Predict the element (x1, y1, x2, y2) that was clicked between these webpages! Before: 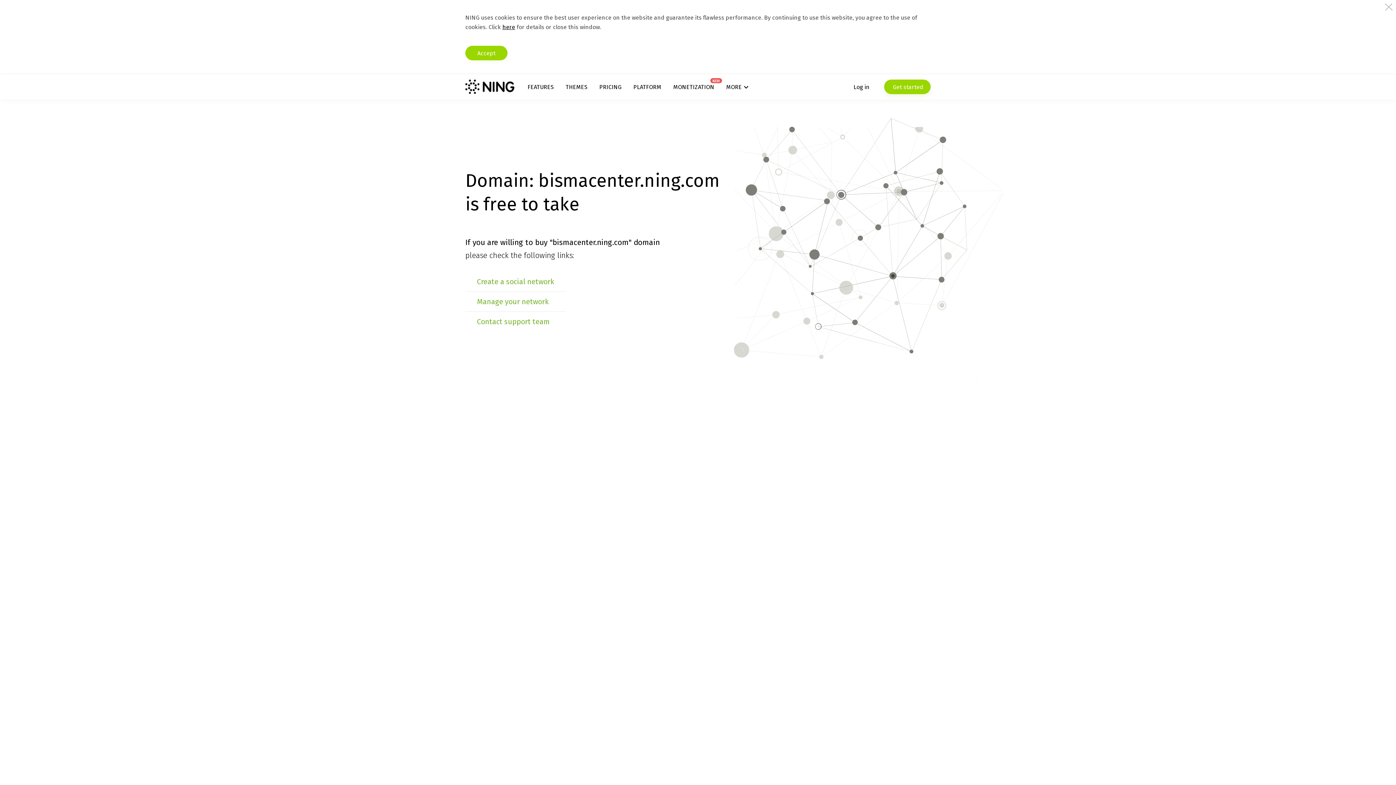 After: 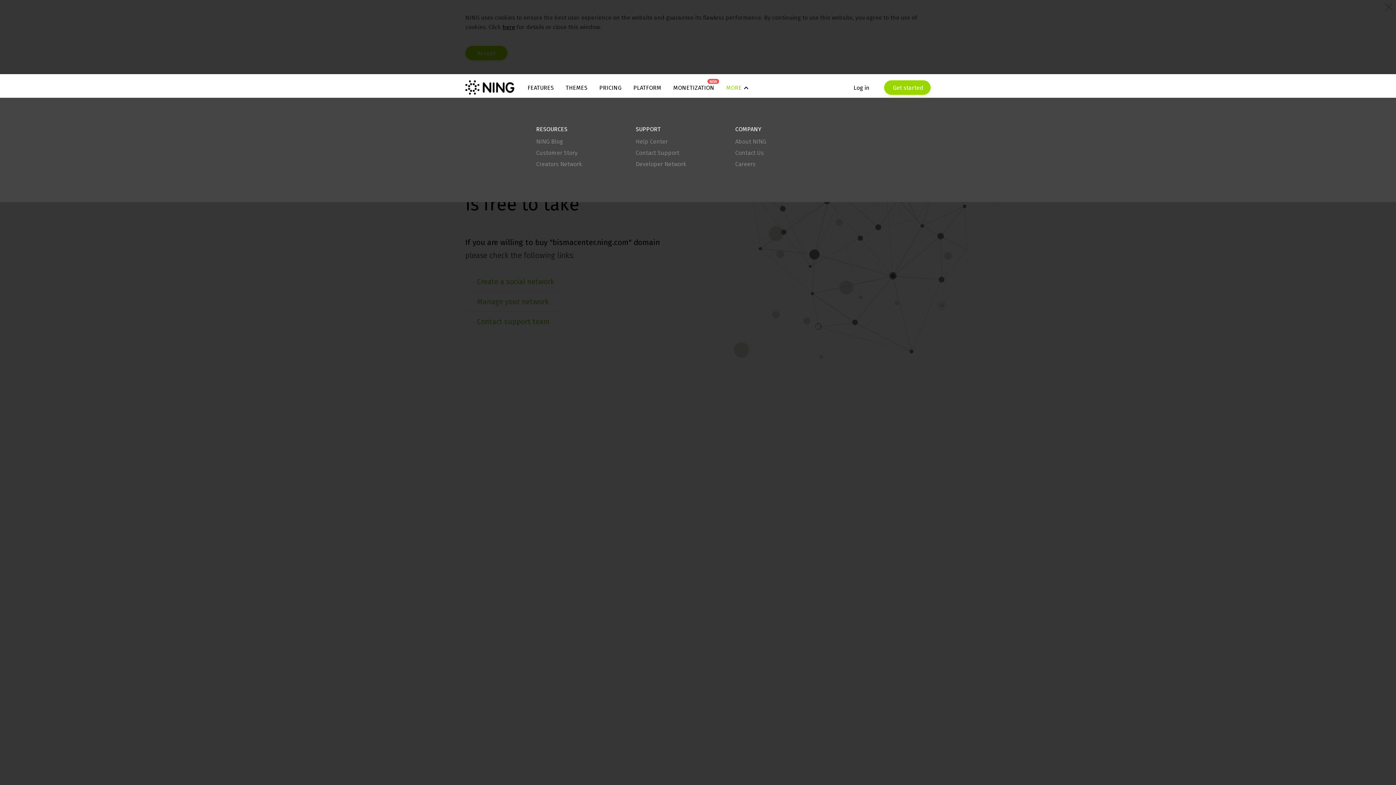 Action: label: MORE bbox: (726, 83, 748, 90)